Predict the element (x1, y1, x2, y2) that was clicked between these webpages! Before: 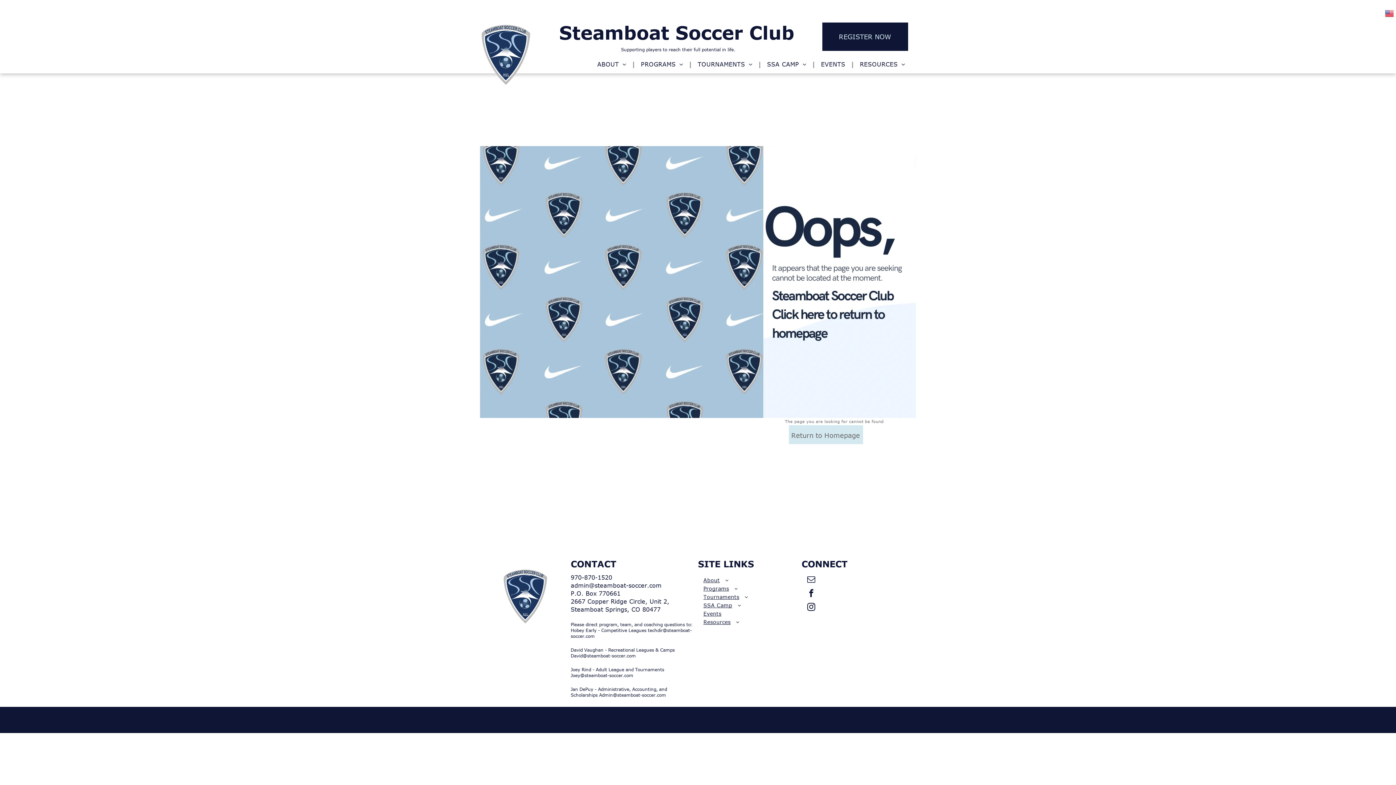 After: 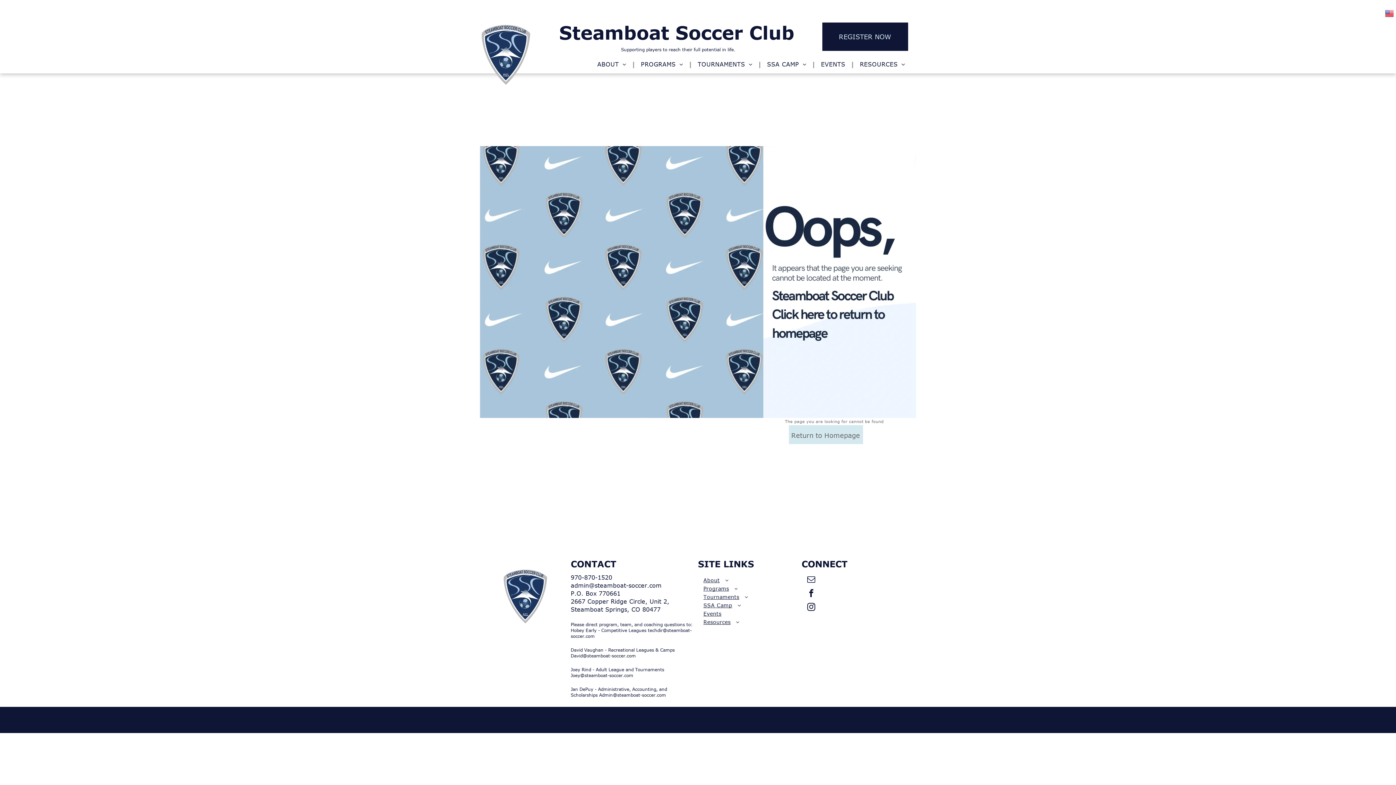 Action: label: email bbox: (805, 573, 817, 587)